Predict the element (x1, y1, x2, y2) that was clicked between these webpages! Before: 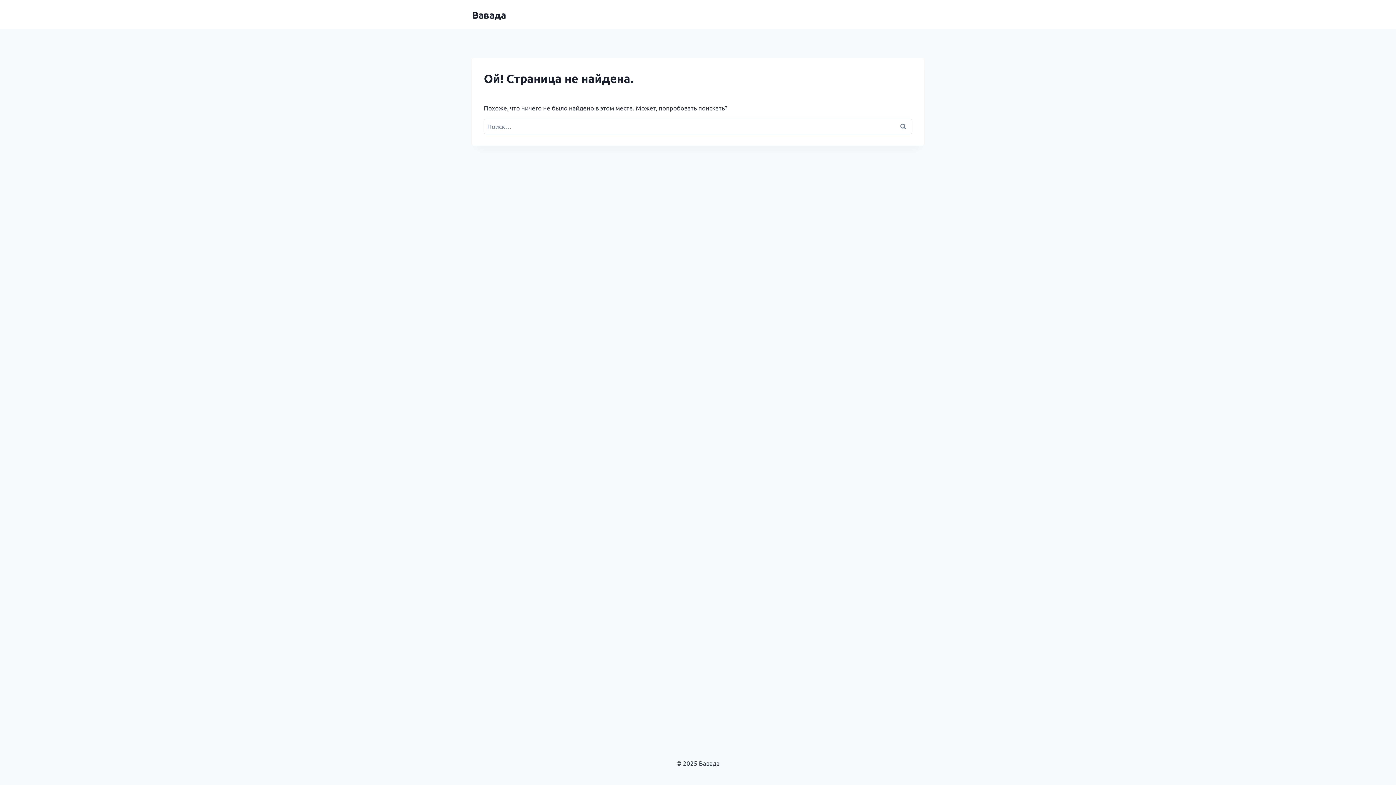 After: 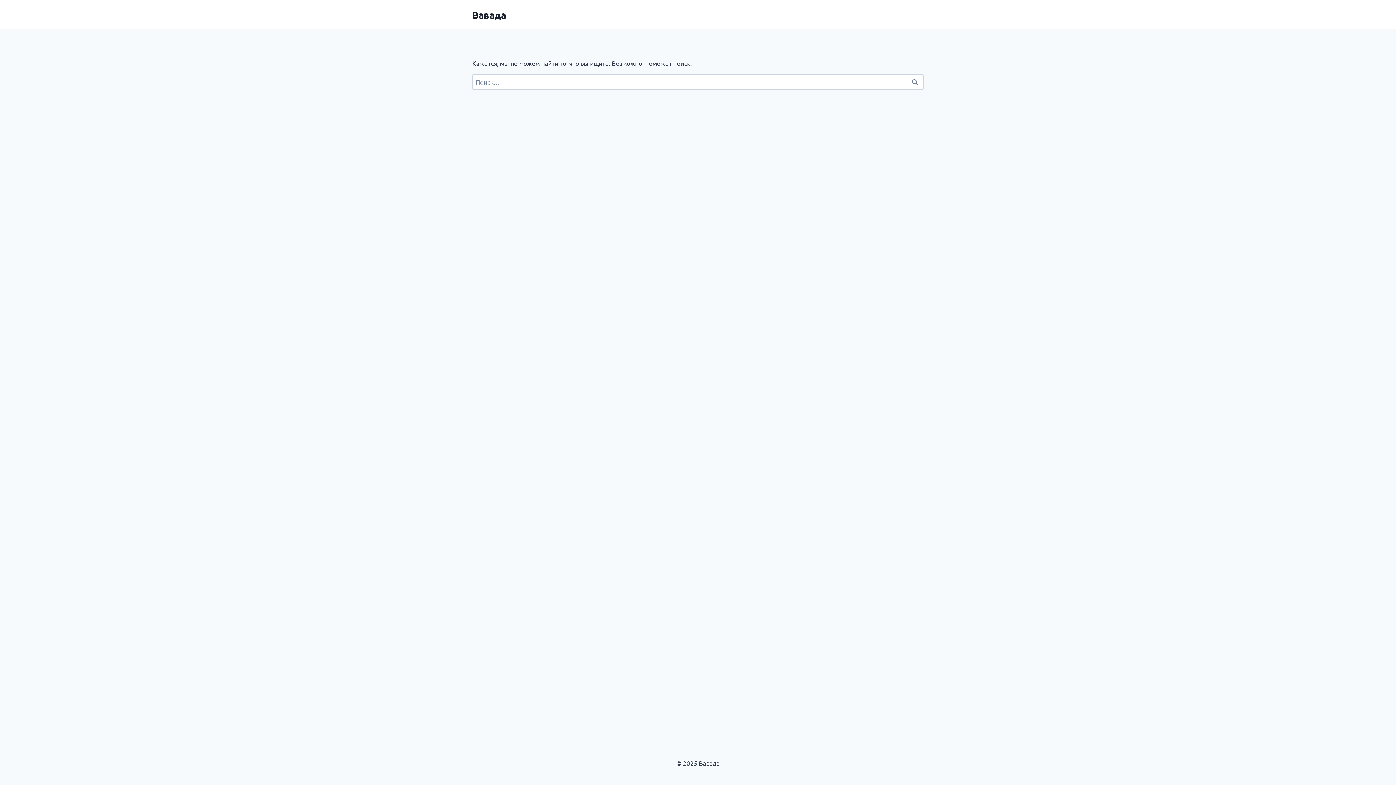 Action: bbox: (472, 8, 506, 20) label: Вавада